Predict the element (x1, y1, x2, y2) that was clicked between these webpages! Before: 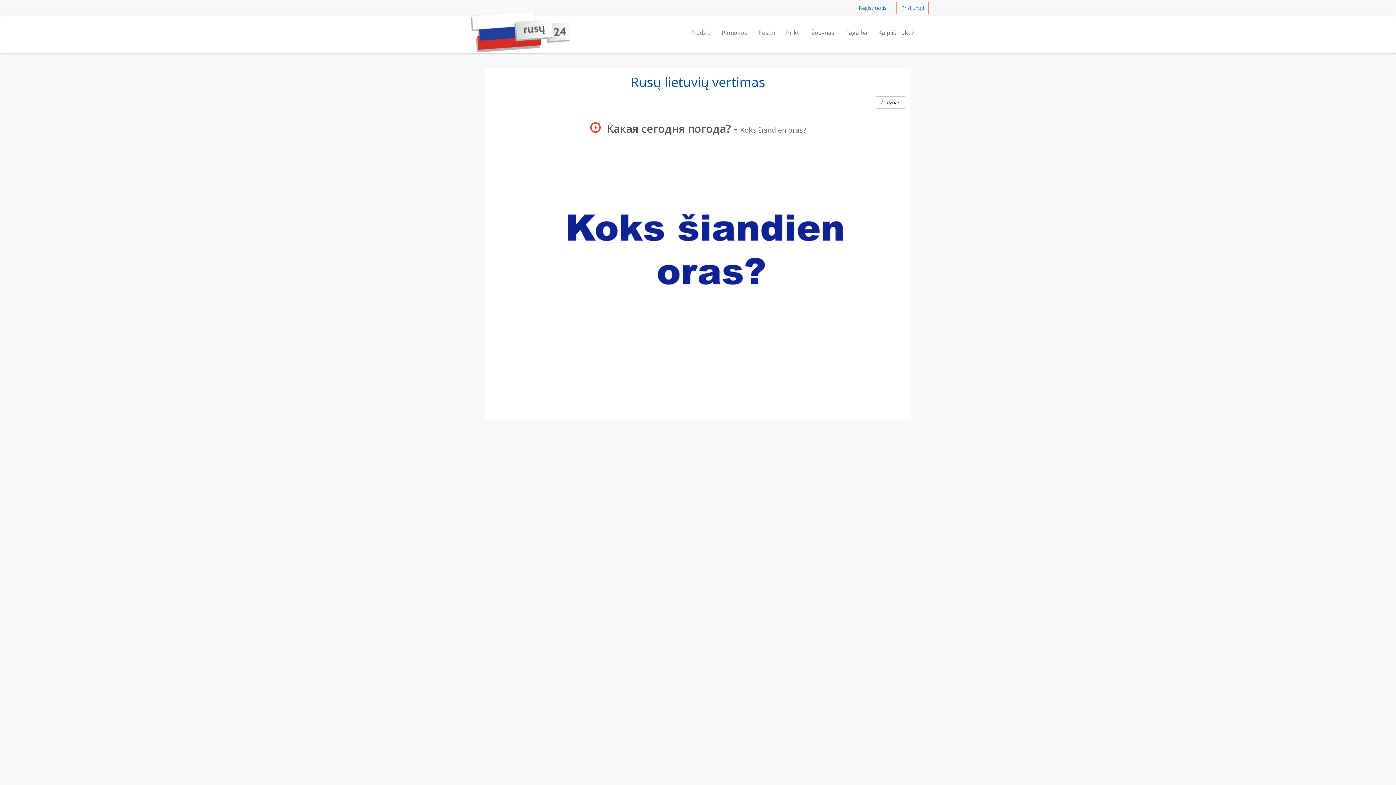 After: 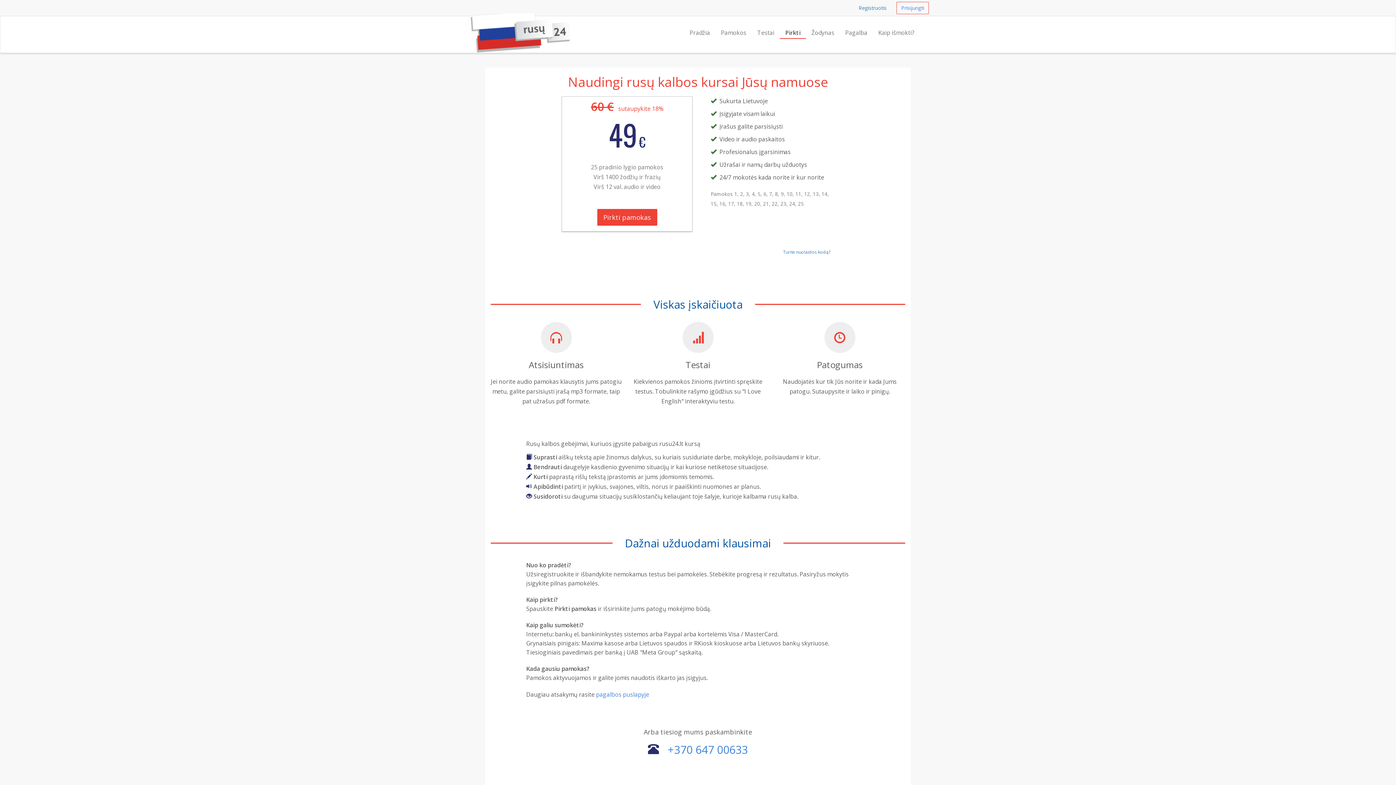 Action: label: Pirkti bbox: (780, 21, 806, 38)